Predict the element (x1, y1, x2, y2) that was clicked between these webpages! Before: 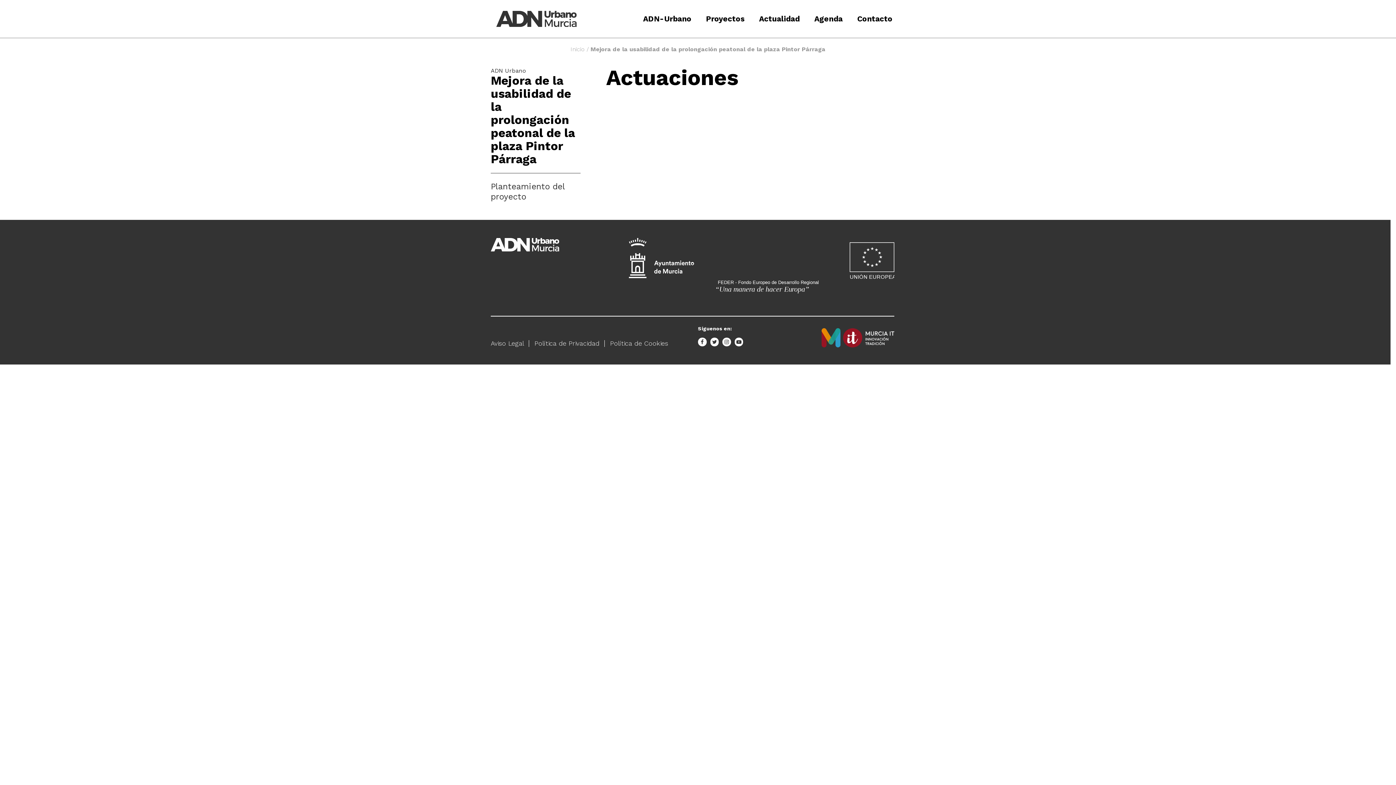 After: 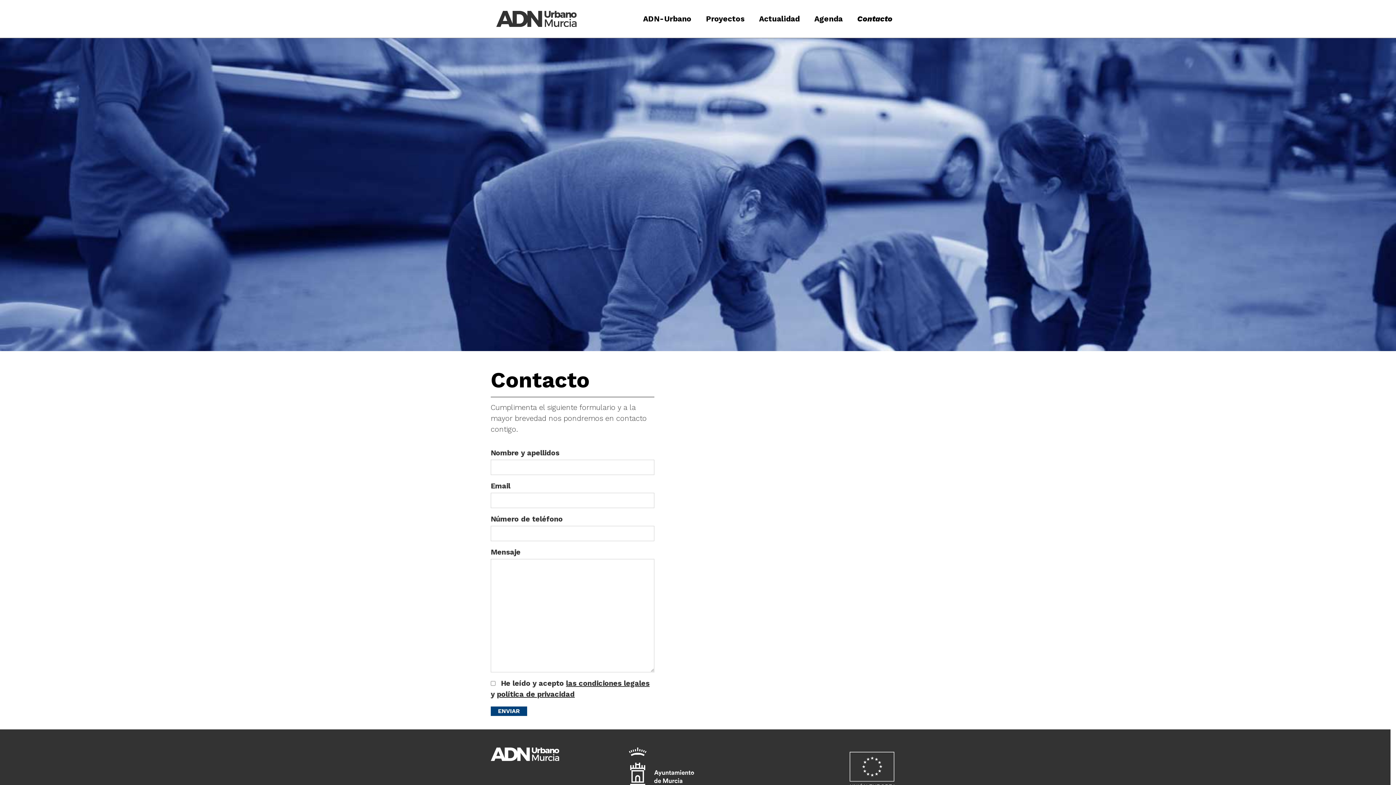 Action: bbox: (850, 0, 900, 37) label: Contacto